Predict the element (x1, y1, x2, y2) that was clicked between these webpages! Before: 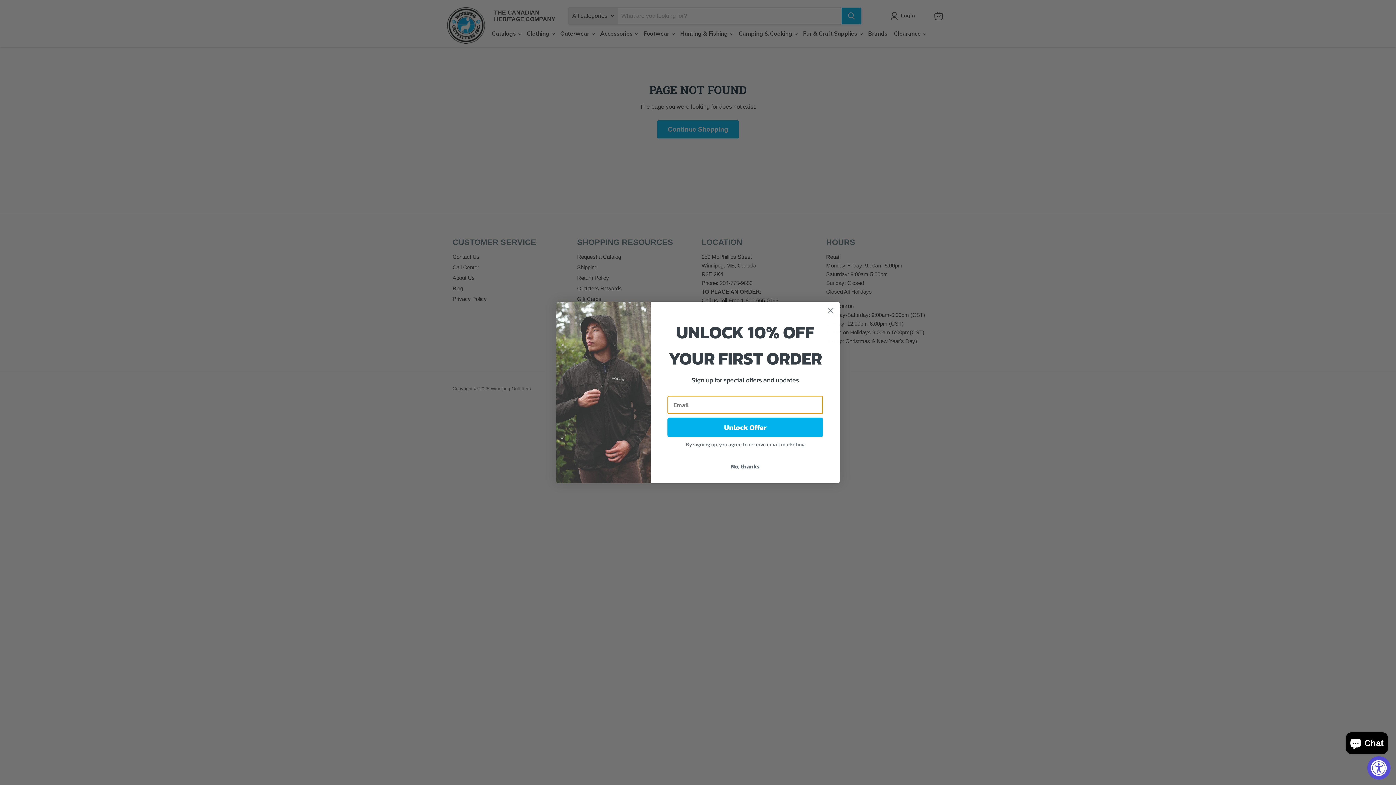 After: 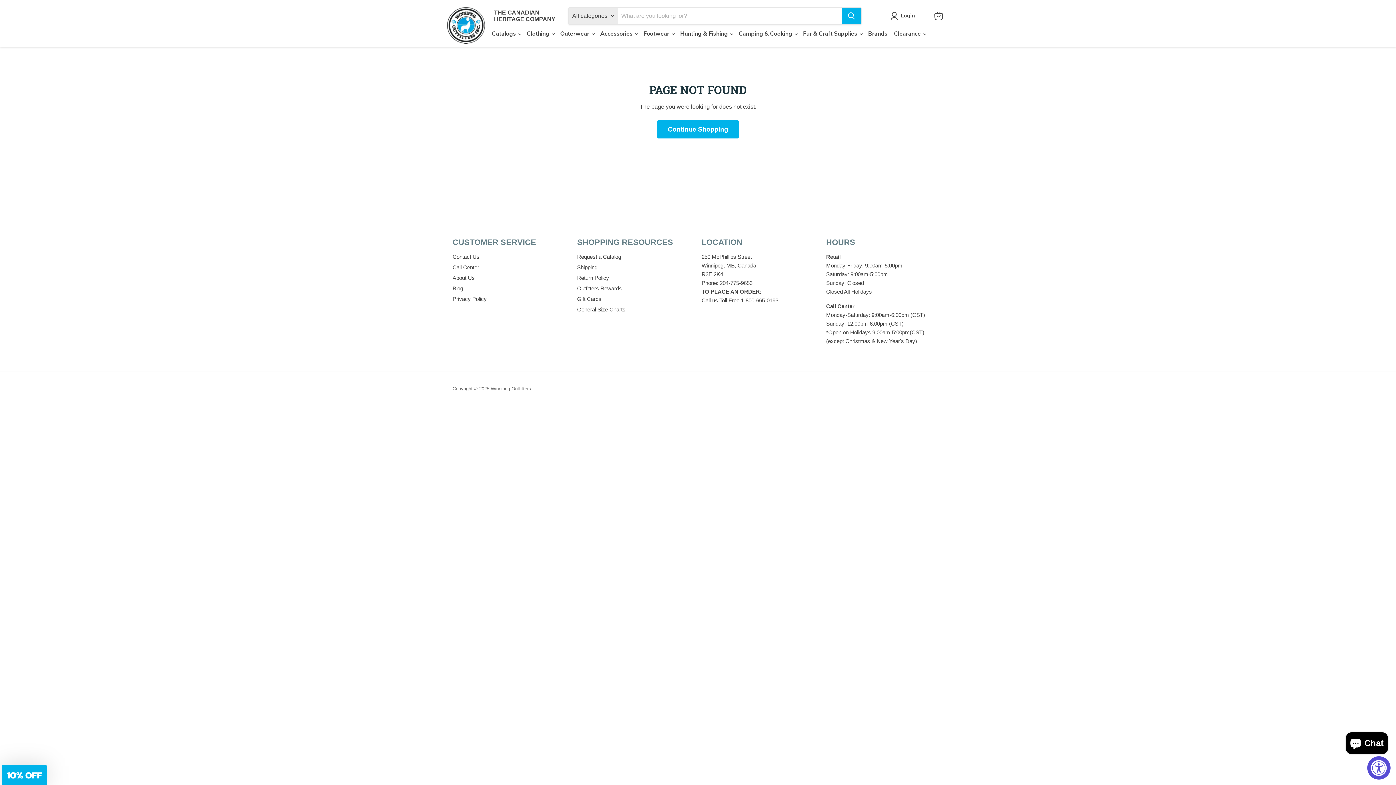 Action: label: Close dialog bbox: (824, 304, 837, 317)